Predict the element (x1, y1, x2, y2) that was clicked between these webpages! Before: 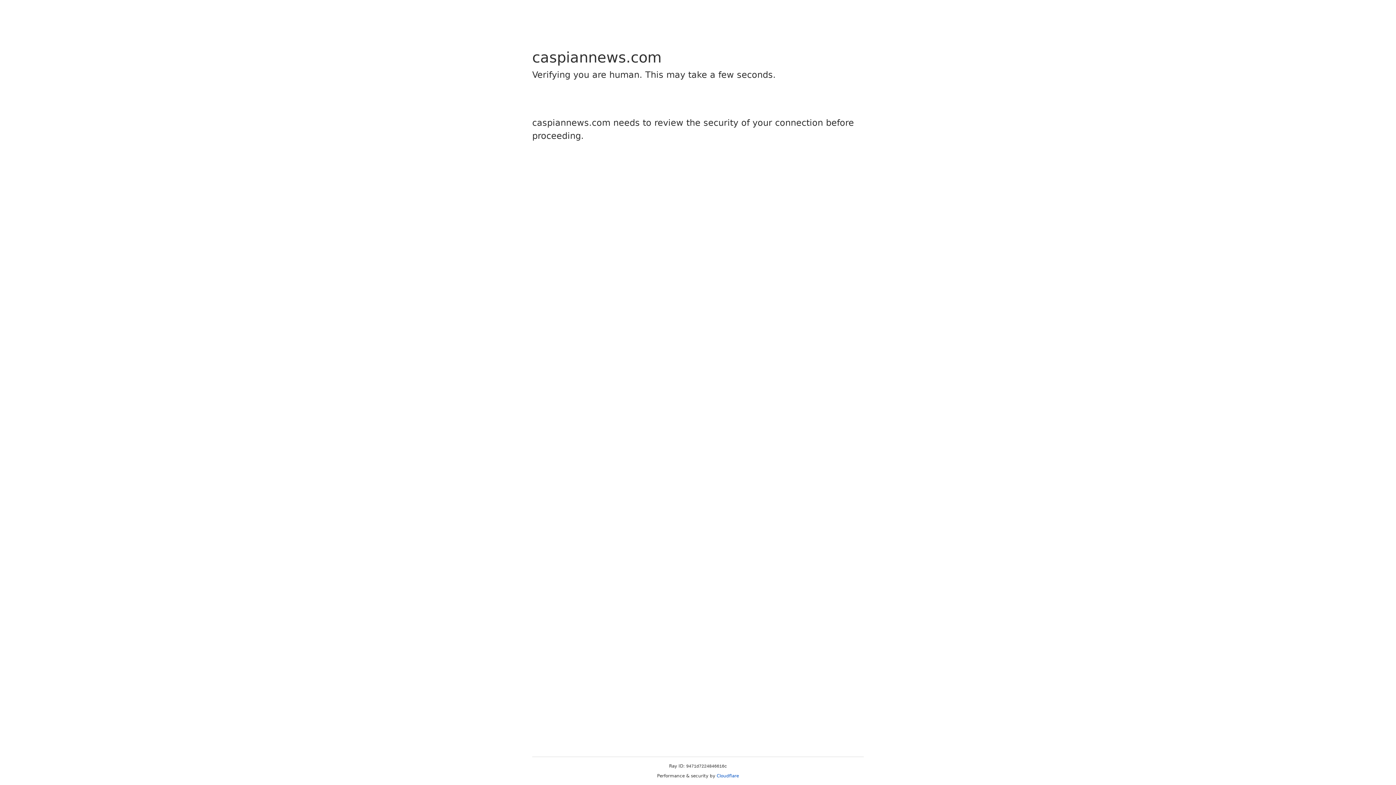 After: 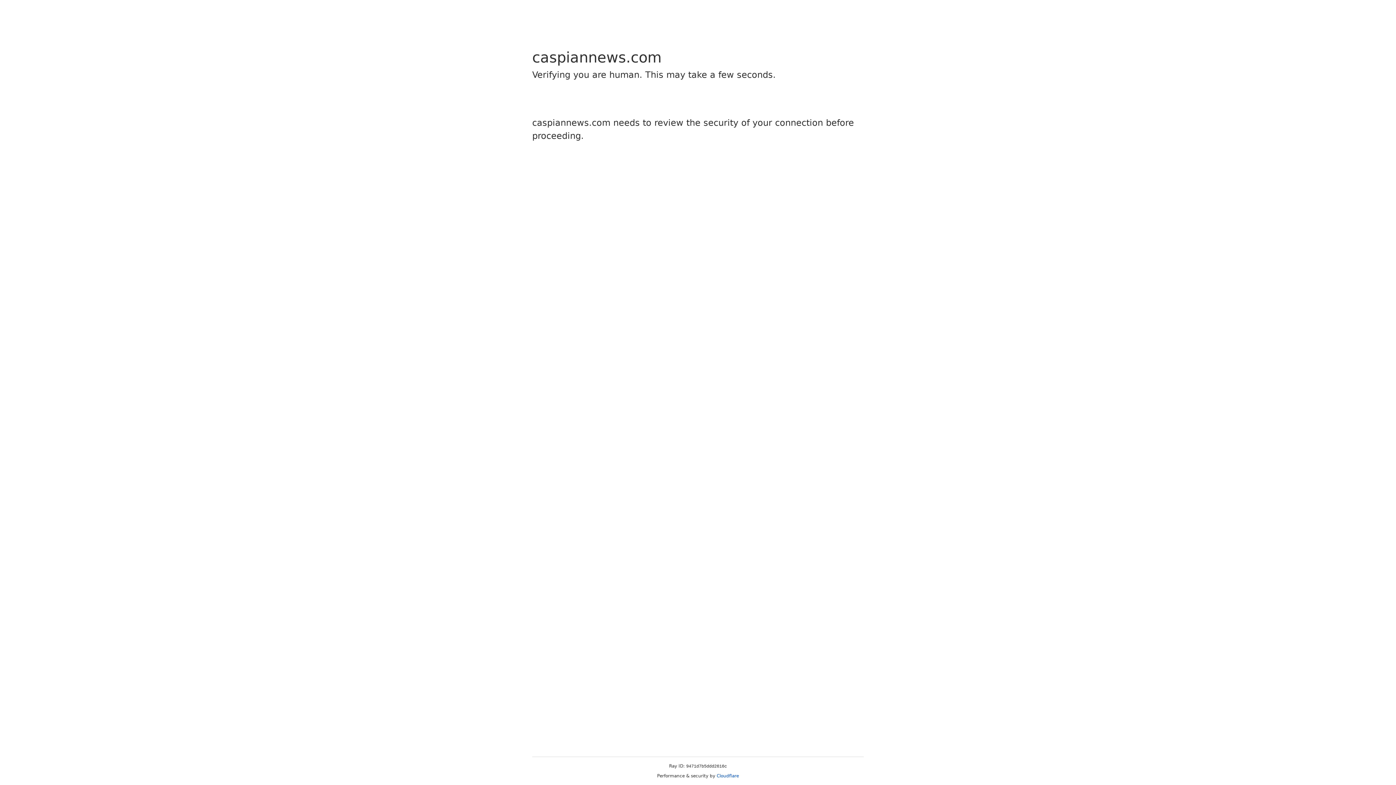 Action: label: Cloudflare bbox: (716, 773, 739, 778)